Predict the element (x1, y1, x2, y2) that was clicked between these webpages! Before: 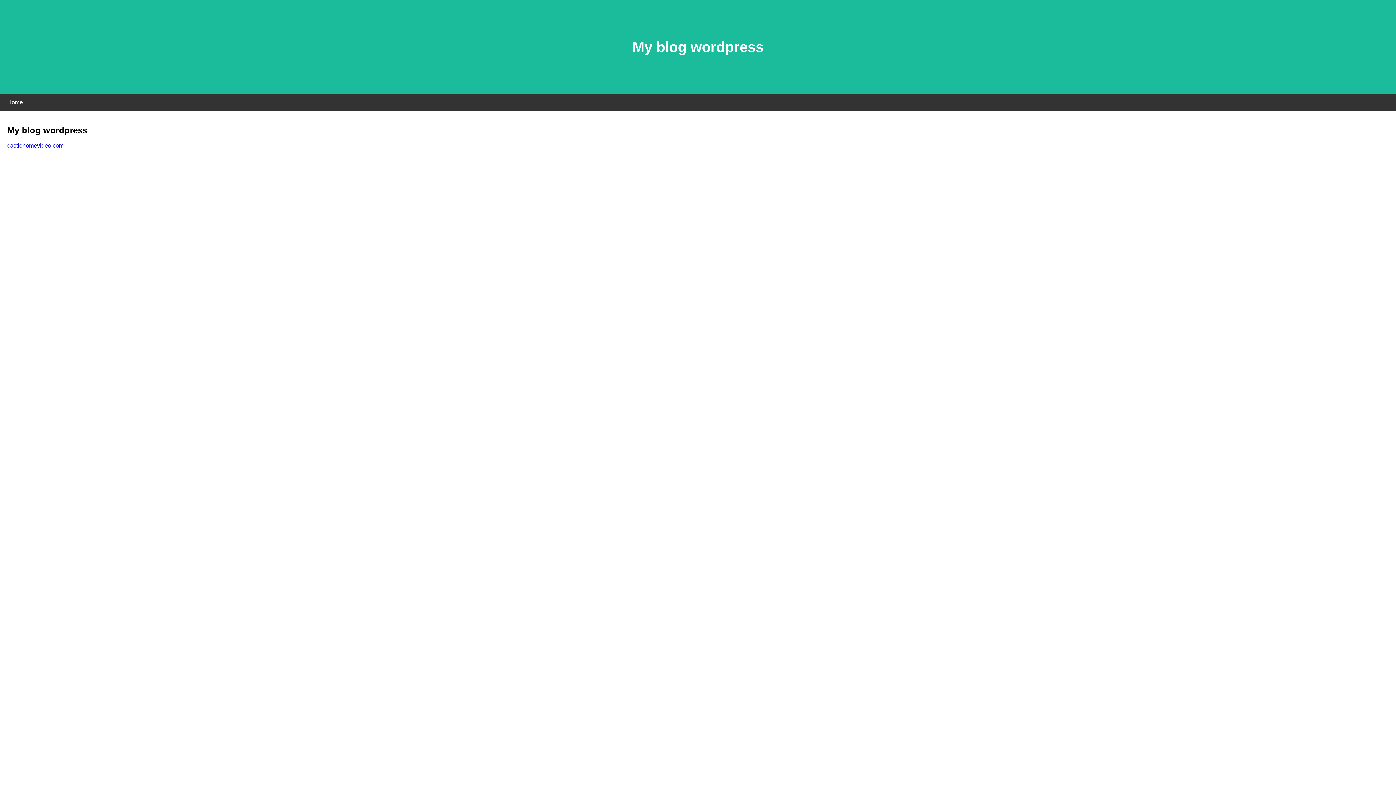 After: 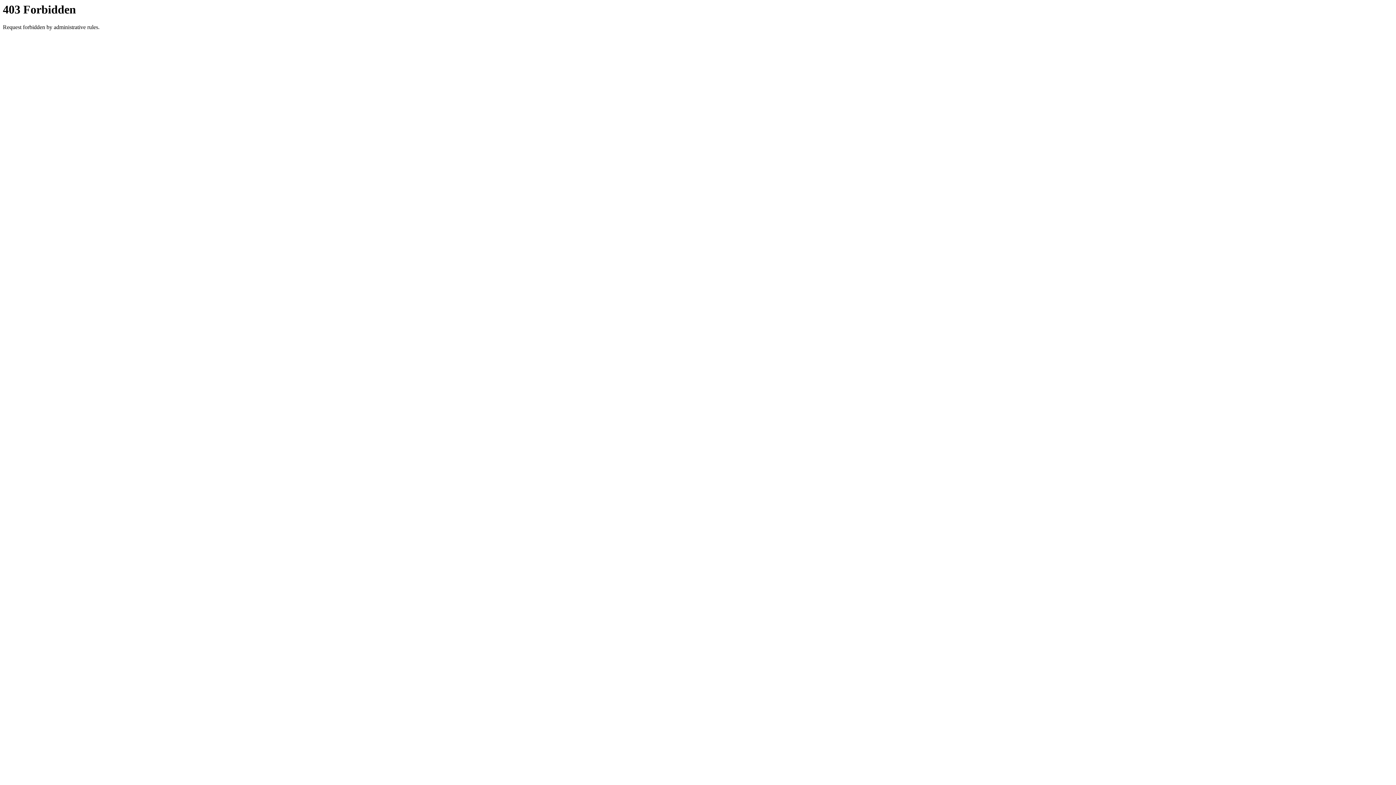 Action: bbox: (7, 142, 63, 148) label: castlehomevideo.com